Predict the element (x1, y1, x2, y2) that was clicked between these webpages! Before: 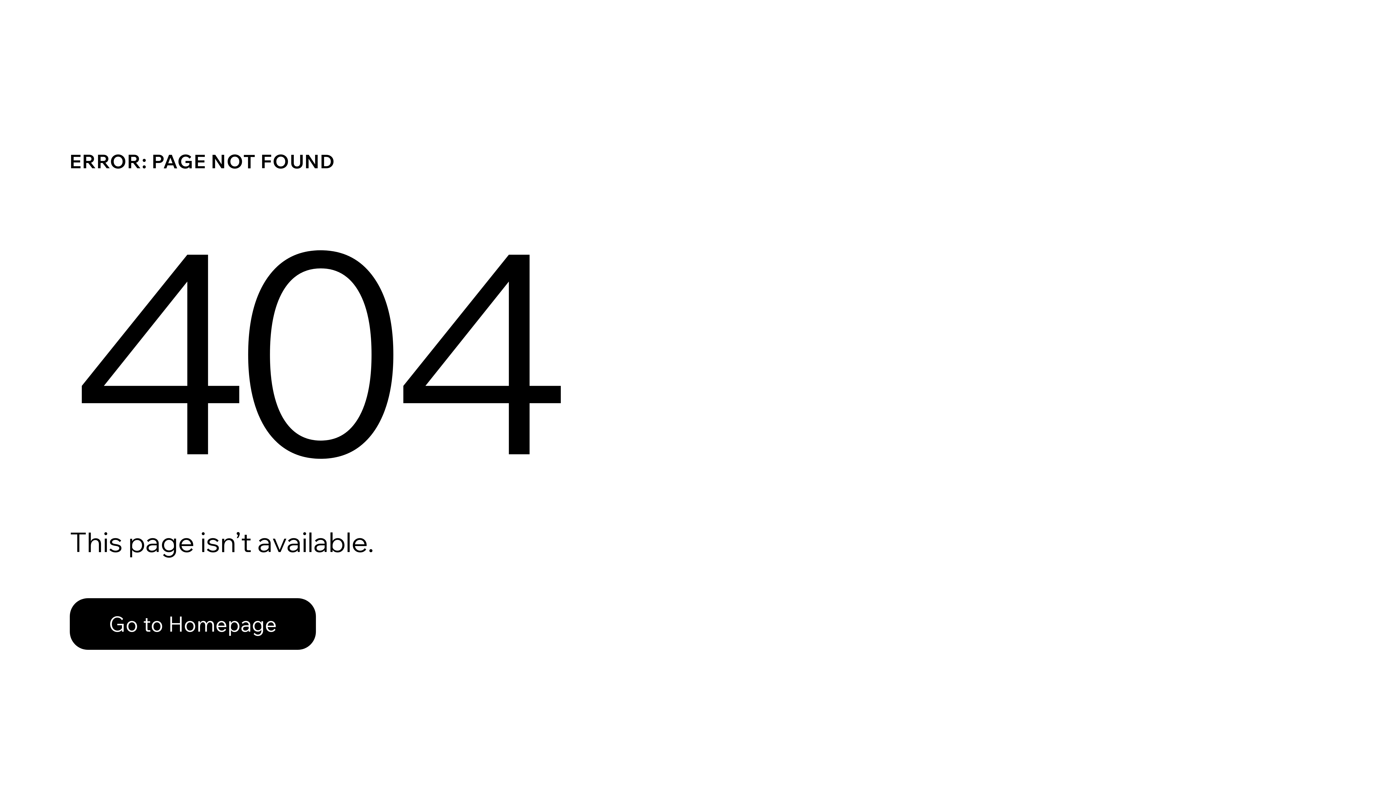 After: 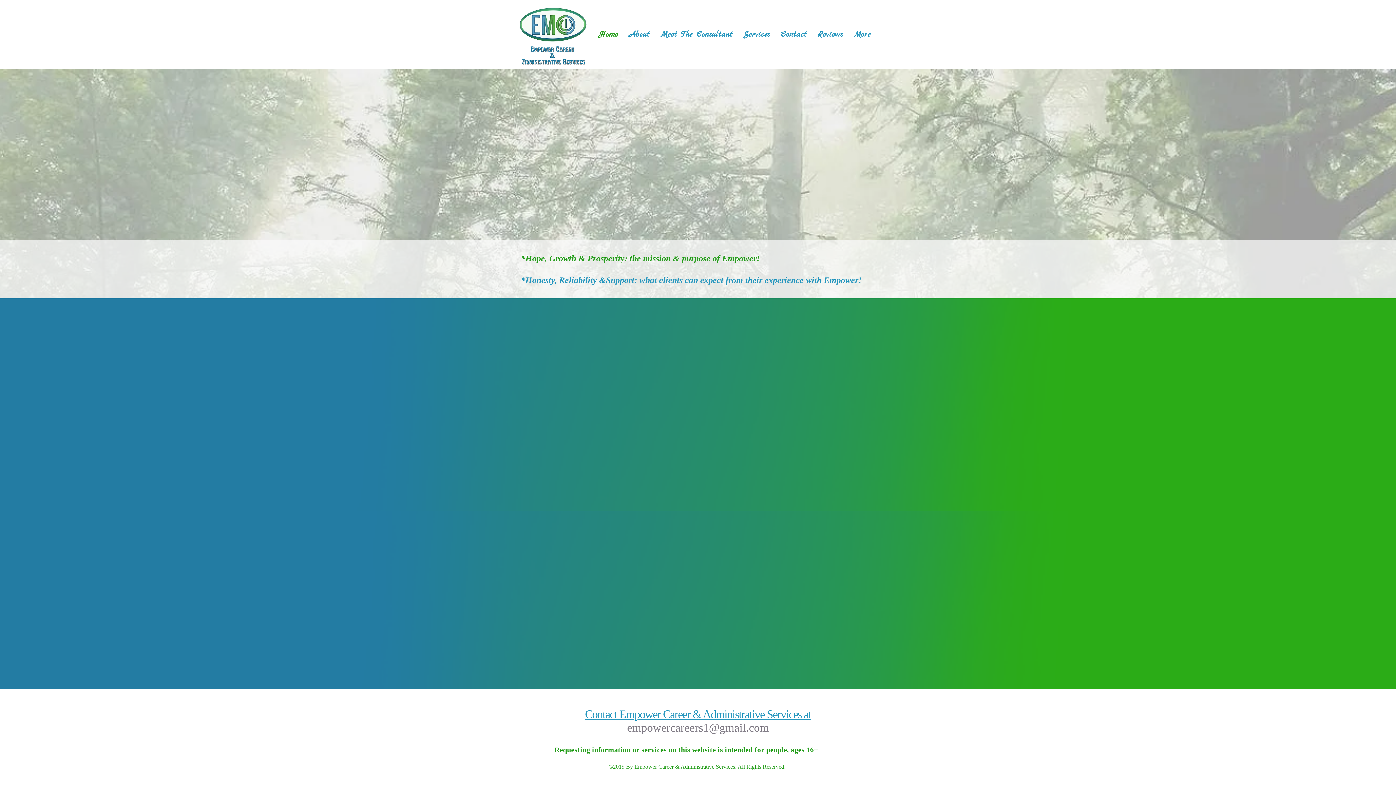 Action: bbox: (69, 598, 316, 650) label: Go to Homepage